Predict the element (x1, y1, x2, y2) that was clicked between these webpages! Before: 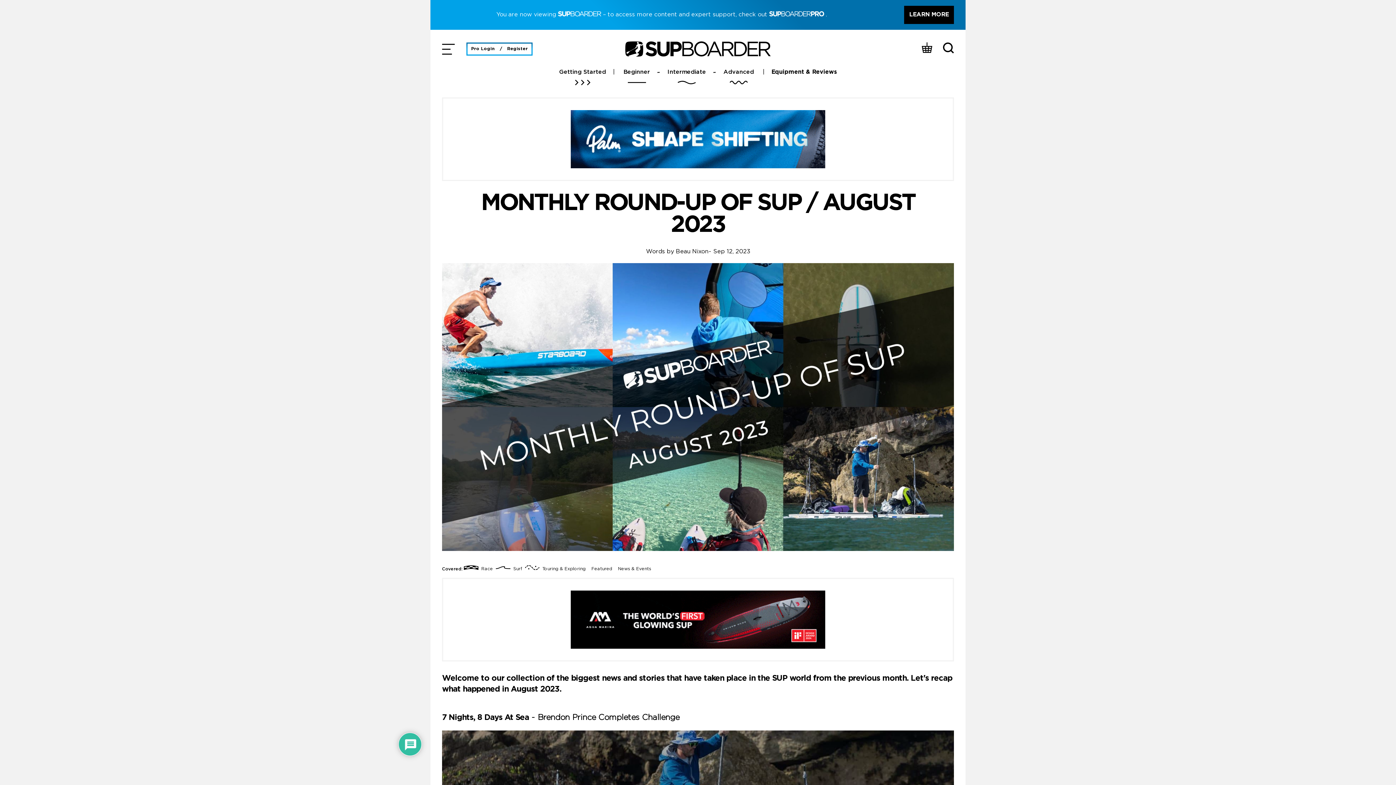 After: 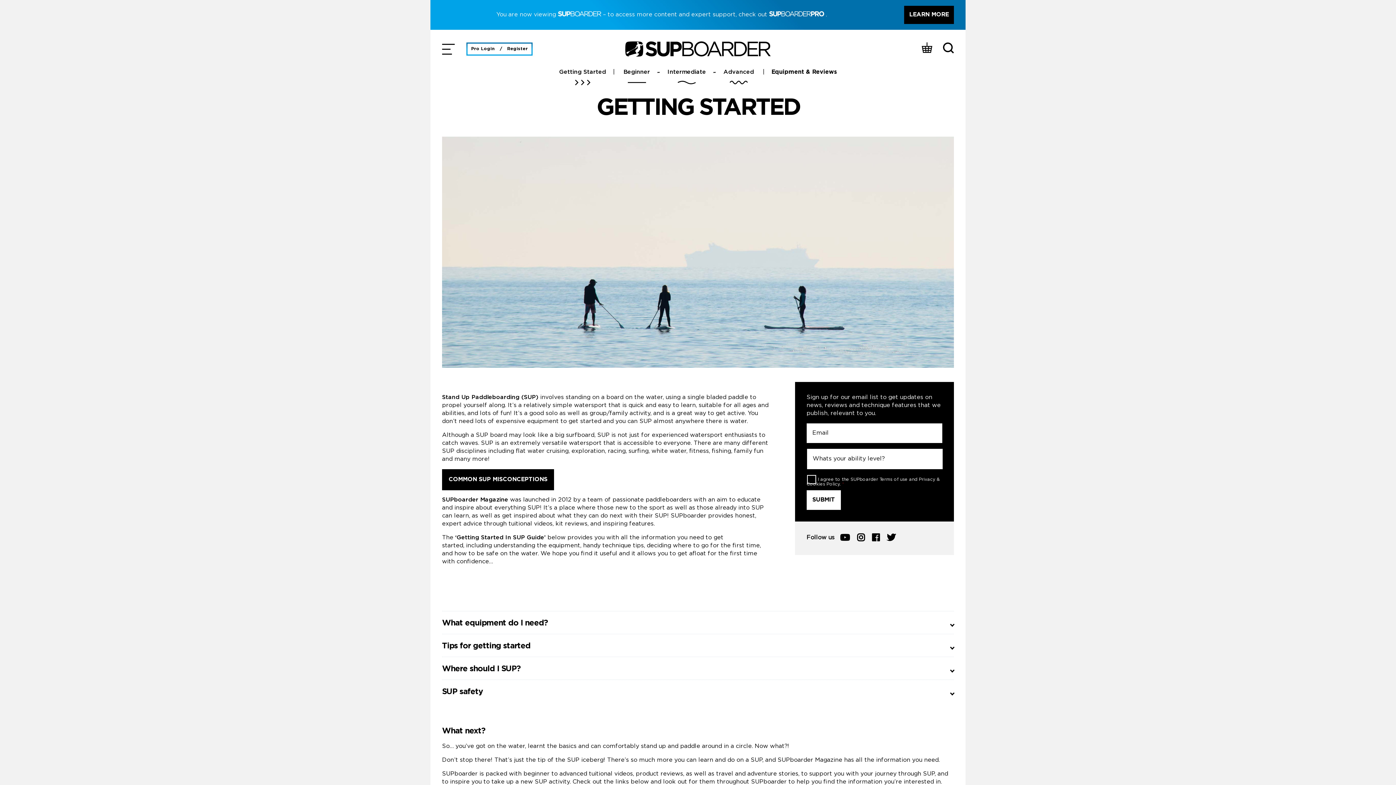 Action: bbox: (559, 39, 606, 55) label: Getting Started